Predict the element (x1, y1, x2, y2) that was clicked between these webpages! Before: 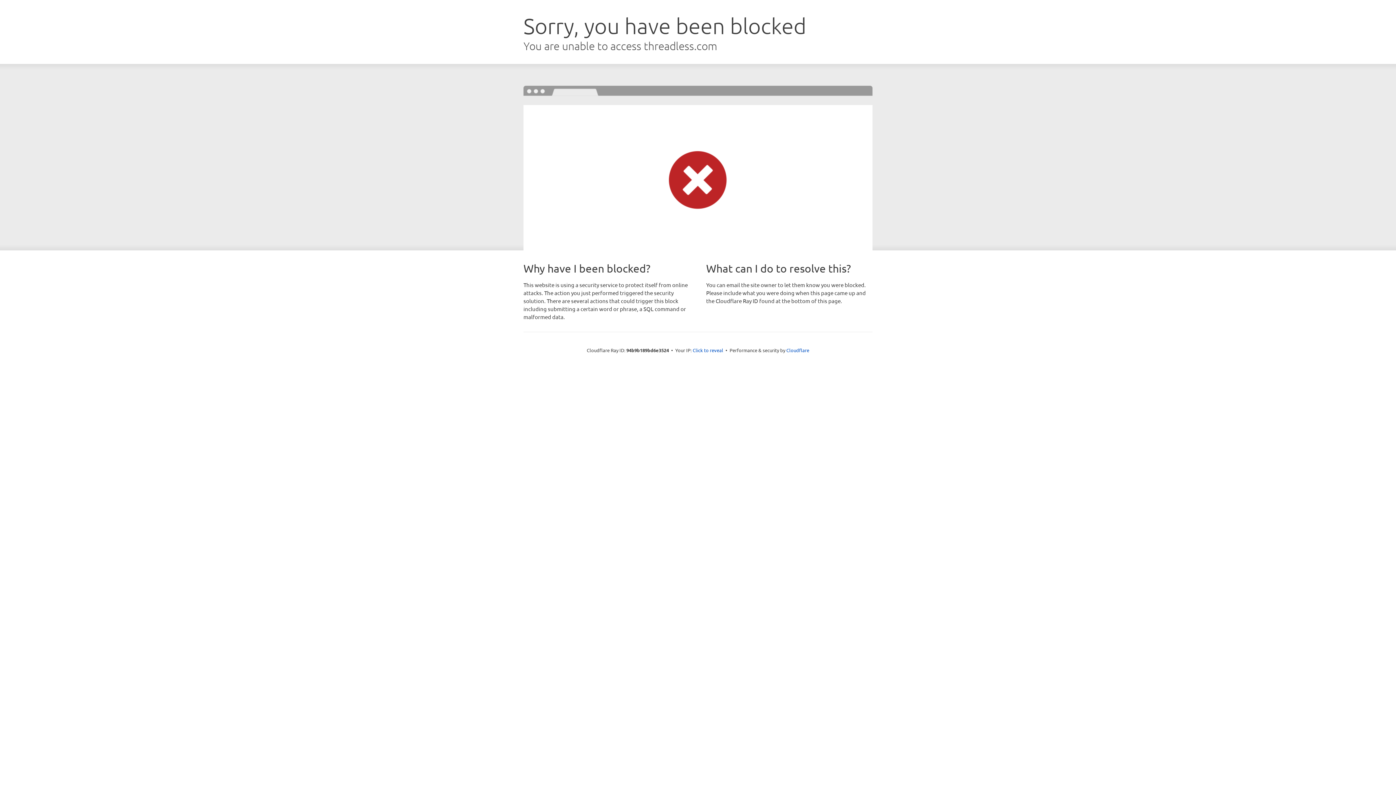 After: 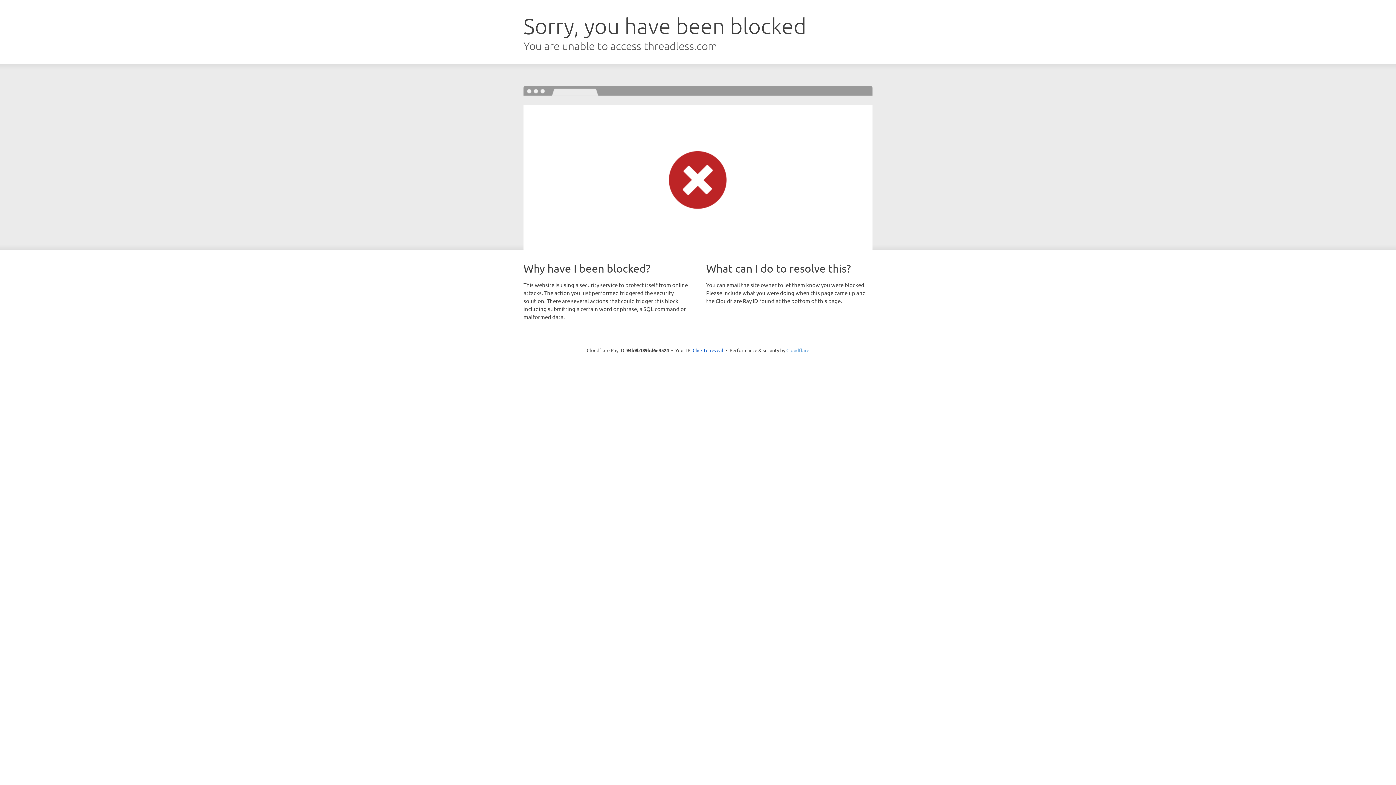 Action: label: Cloudflare bbox: (786, 347, 809, 353)